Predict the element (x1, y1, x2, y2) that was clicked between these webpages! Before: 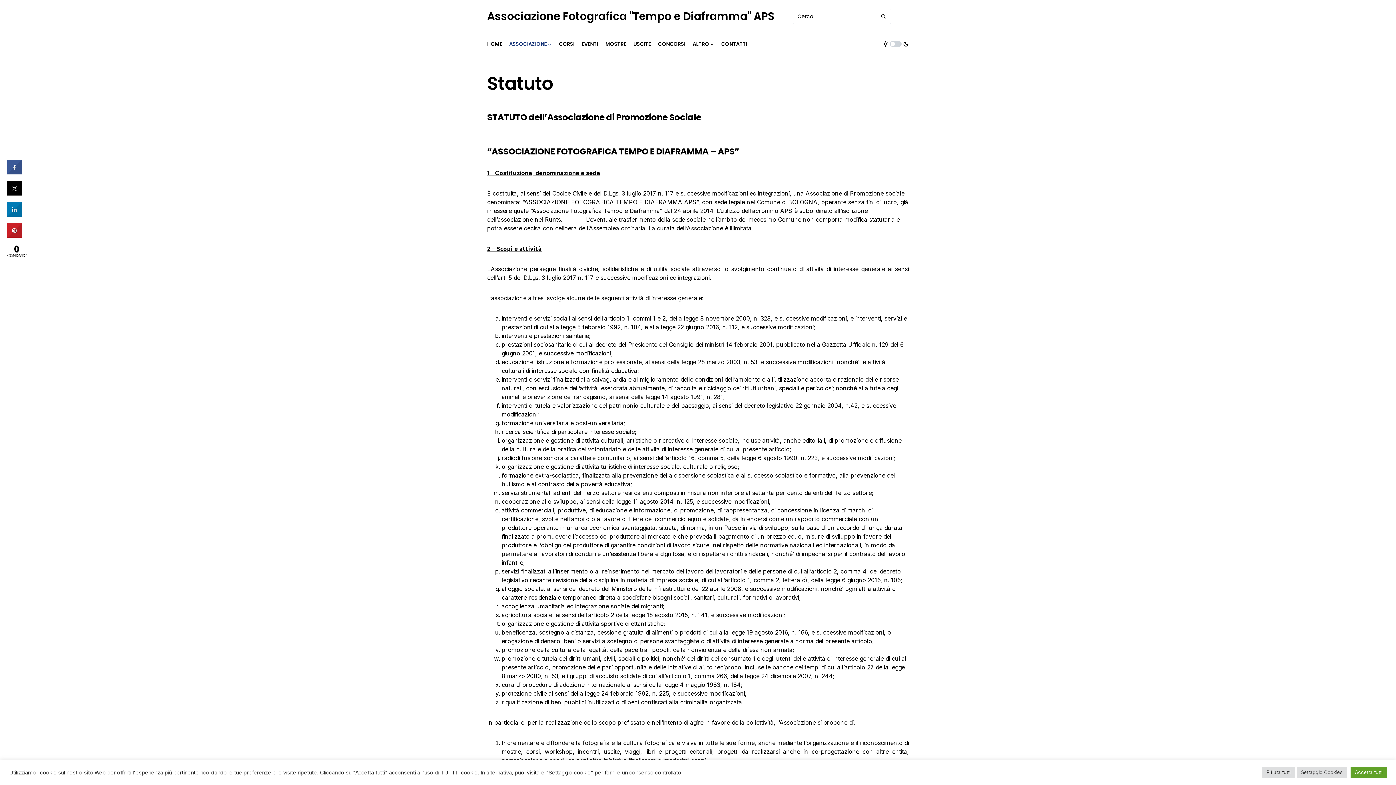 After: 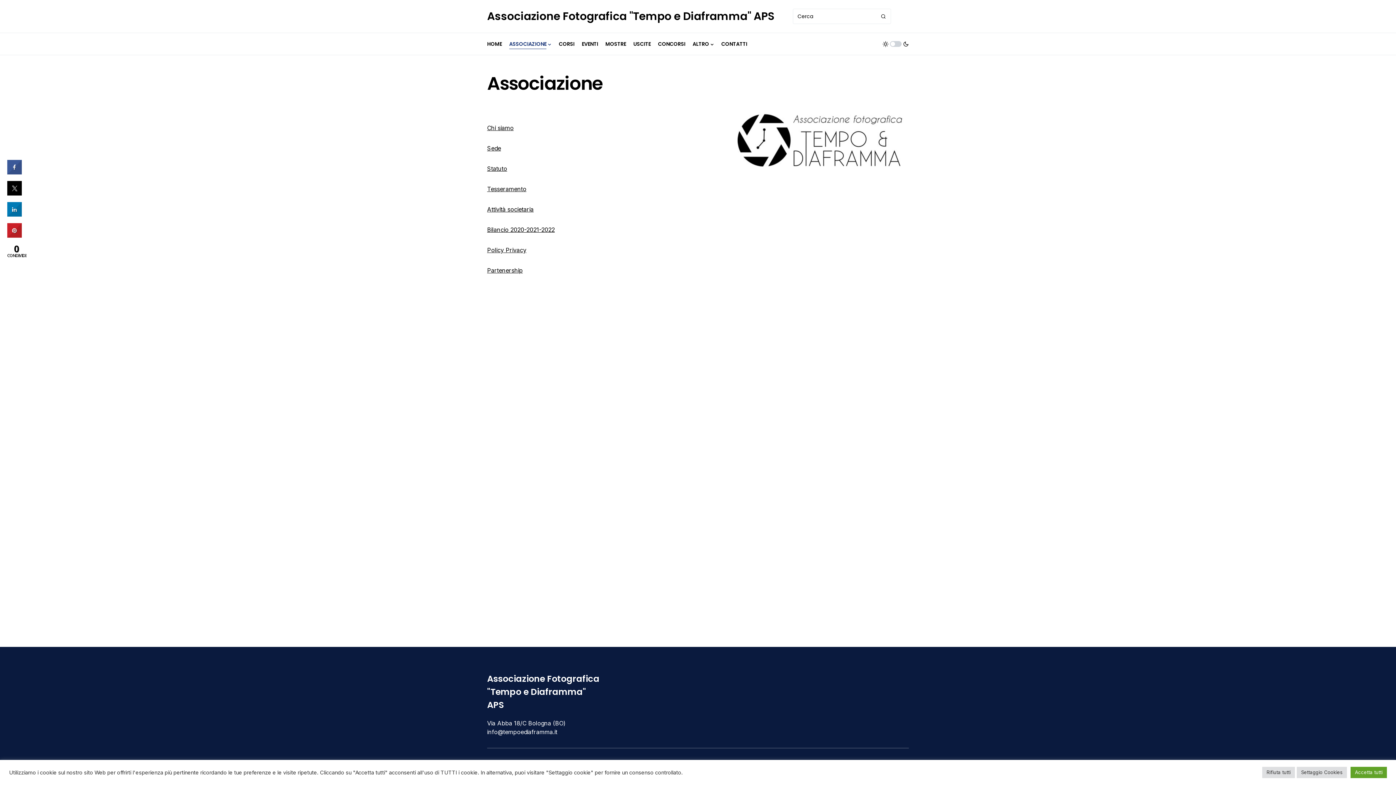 Action: bbox: (509, 33, 551, 54) label: ASSOCIAZIONE